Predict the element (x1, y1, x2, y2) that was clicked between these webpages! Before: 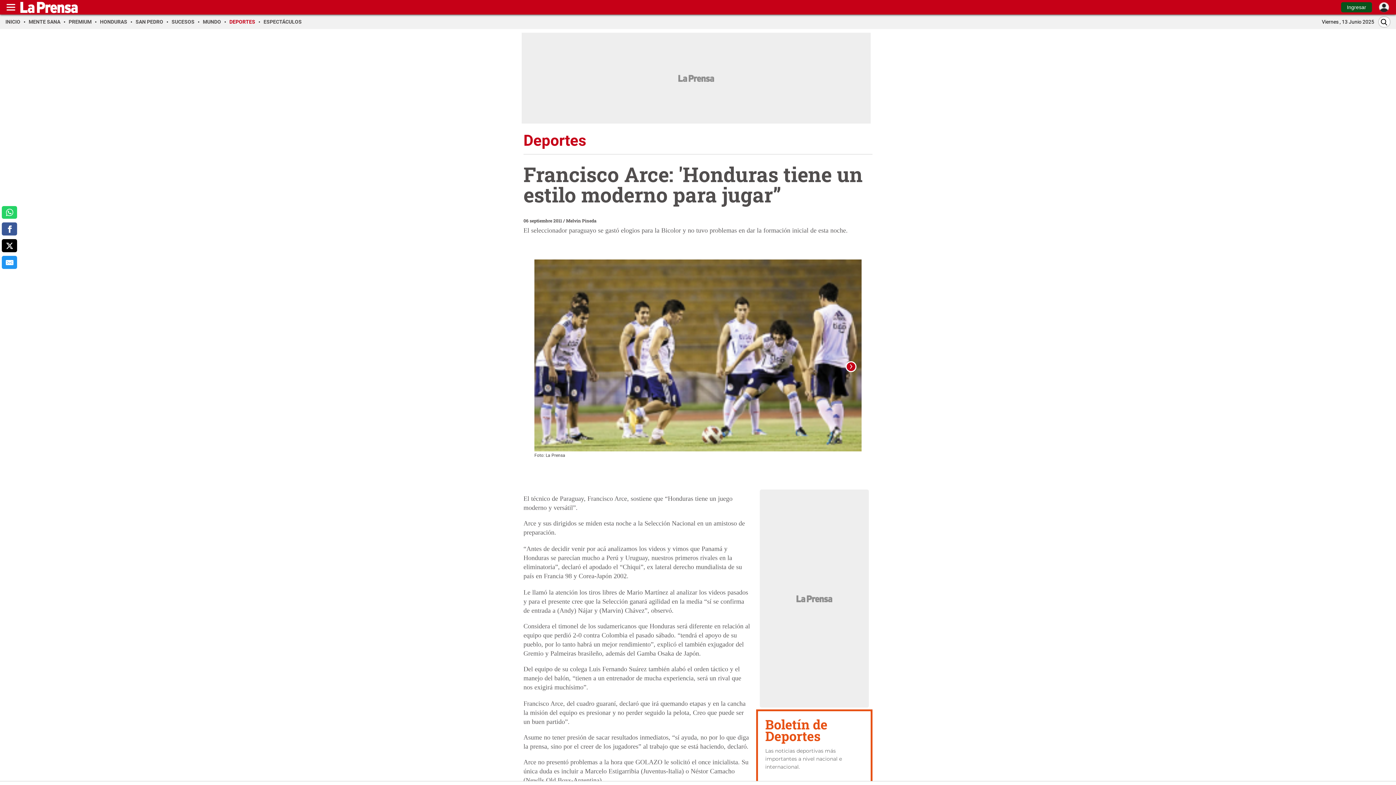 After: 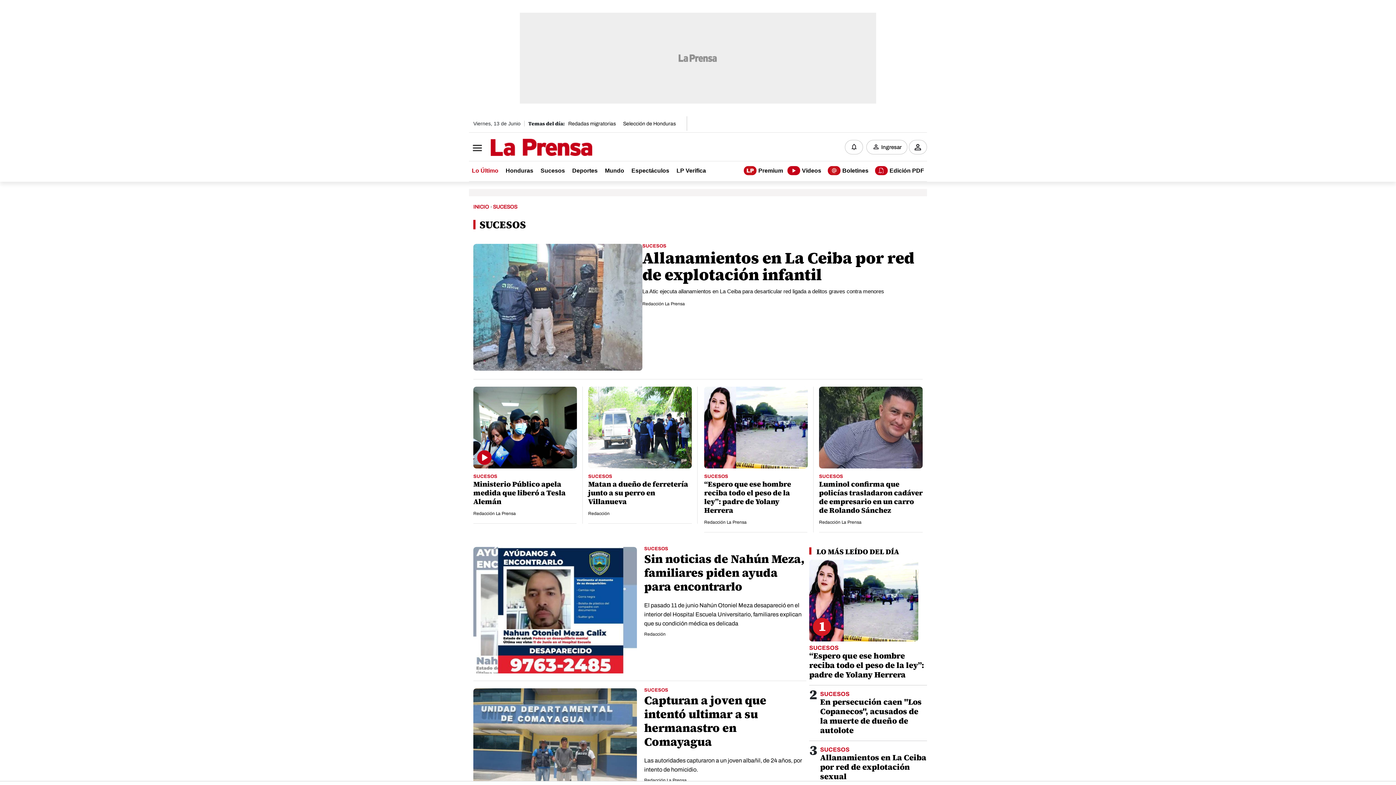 Action: bbox: (171, 18, 199, 24) label: SUCESOS